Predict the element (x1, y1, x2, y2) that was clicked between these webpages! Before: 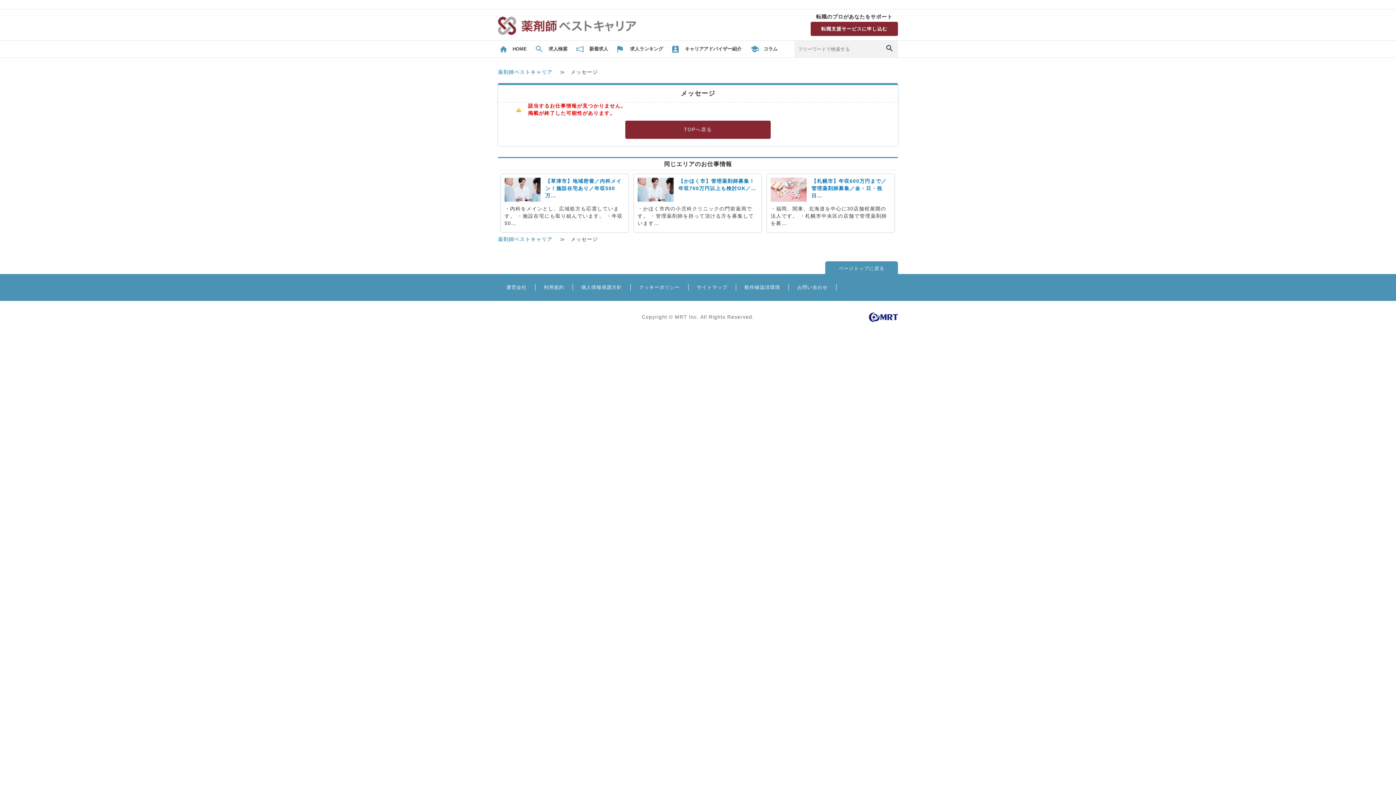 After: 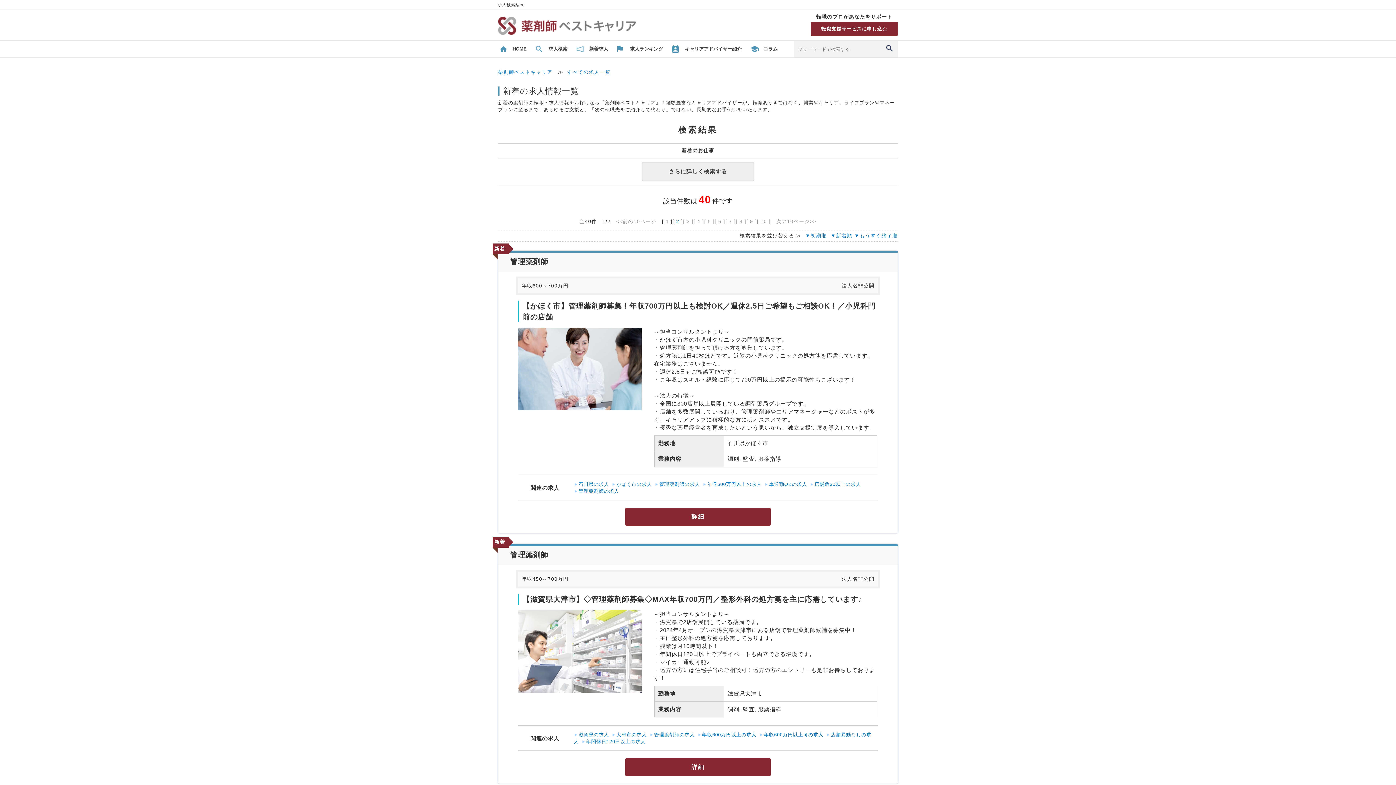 Action: label: 新着求人 bbox: (574, 40, 610, 57)